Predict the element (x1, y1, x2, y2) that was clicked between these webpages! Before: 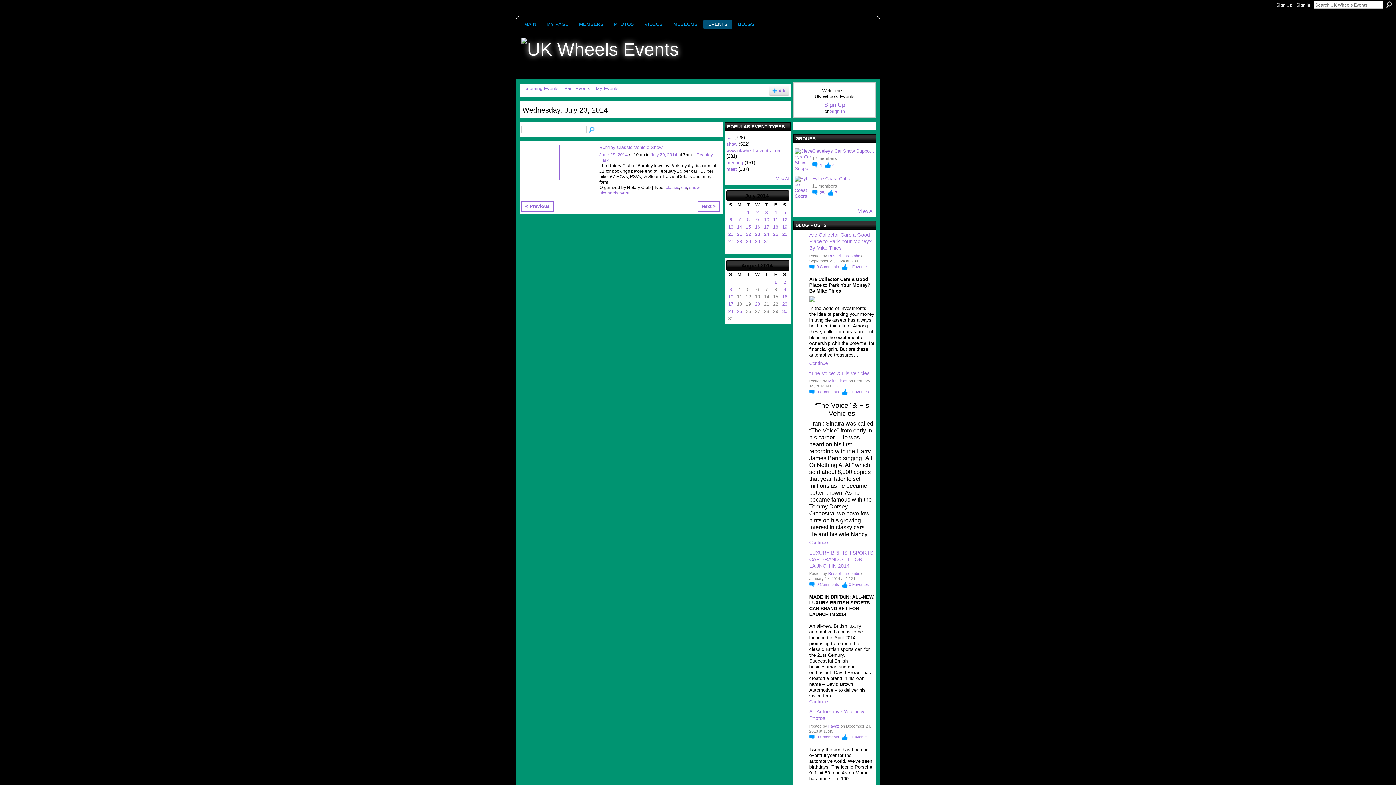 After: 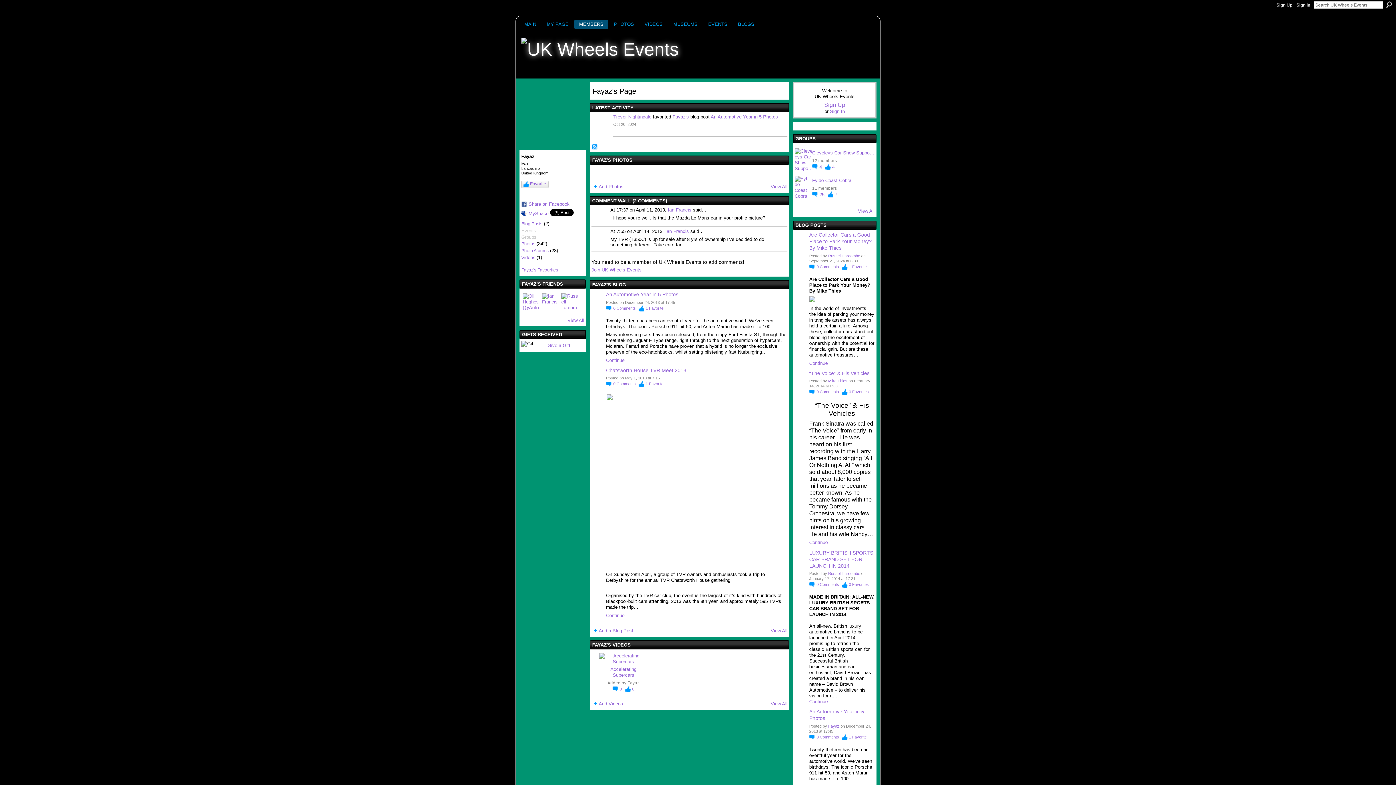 Action: bbox: (828, 724, 839, 728) label: Fayaz